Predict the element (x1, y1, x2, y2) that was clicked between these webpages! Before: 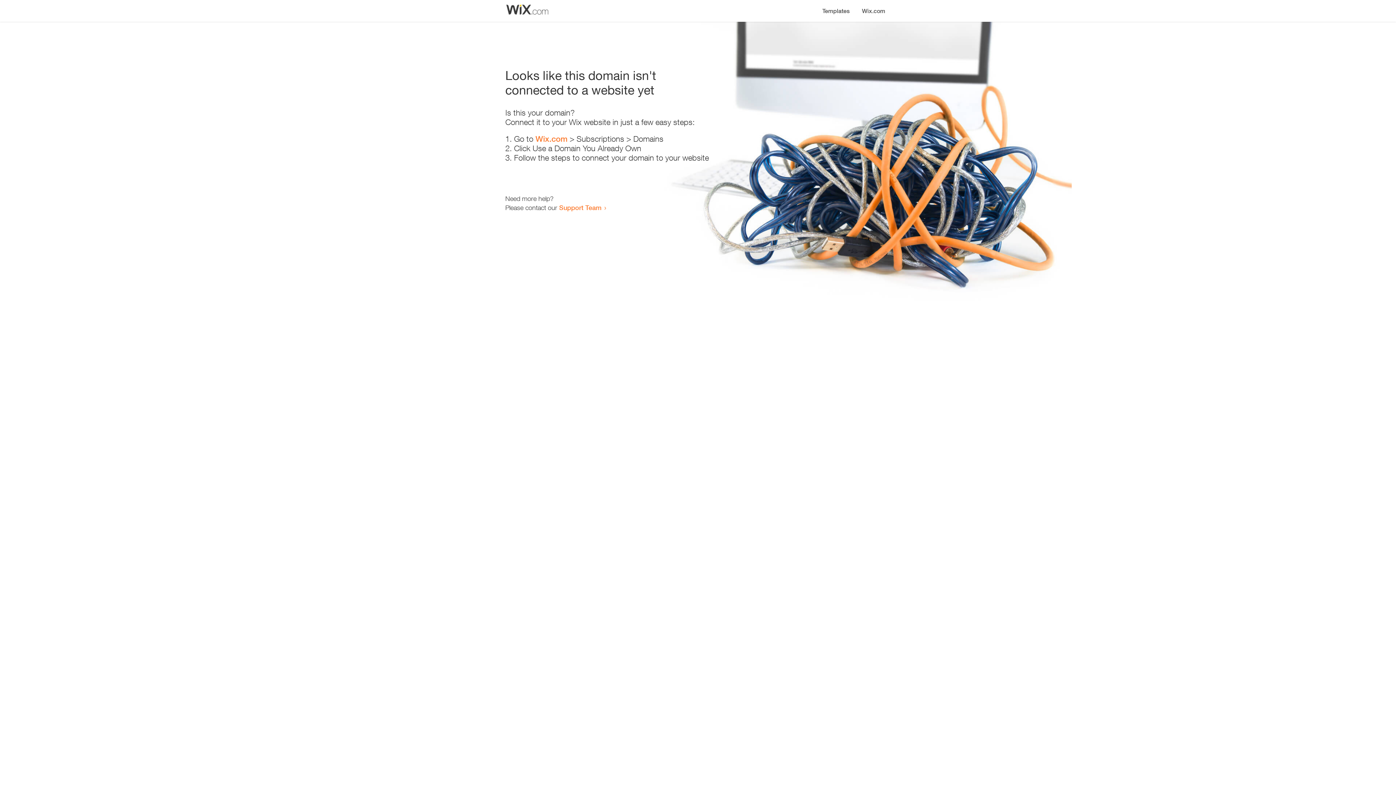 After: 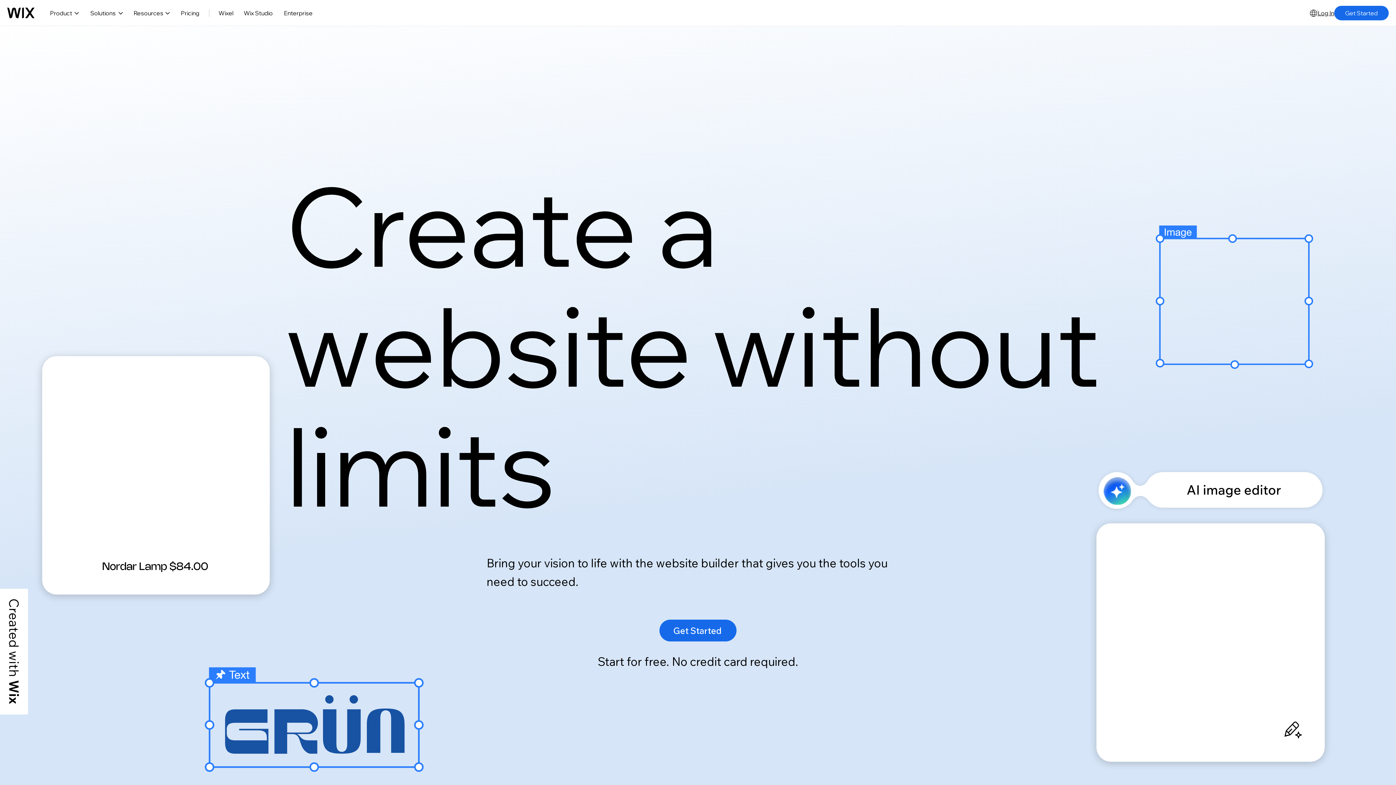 Action: bbox: (535, 134, 567, 143) label: Wix.com